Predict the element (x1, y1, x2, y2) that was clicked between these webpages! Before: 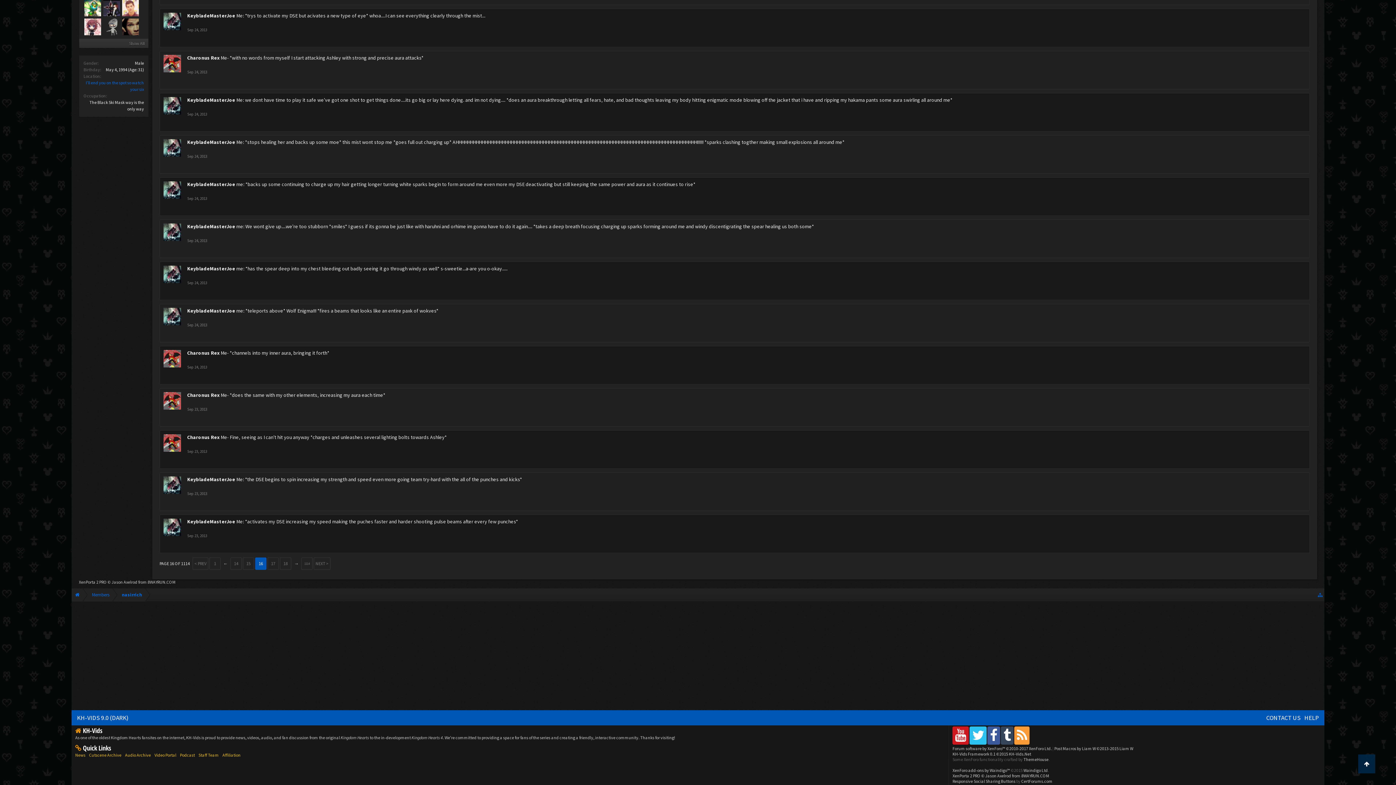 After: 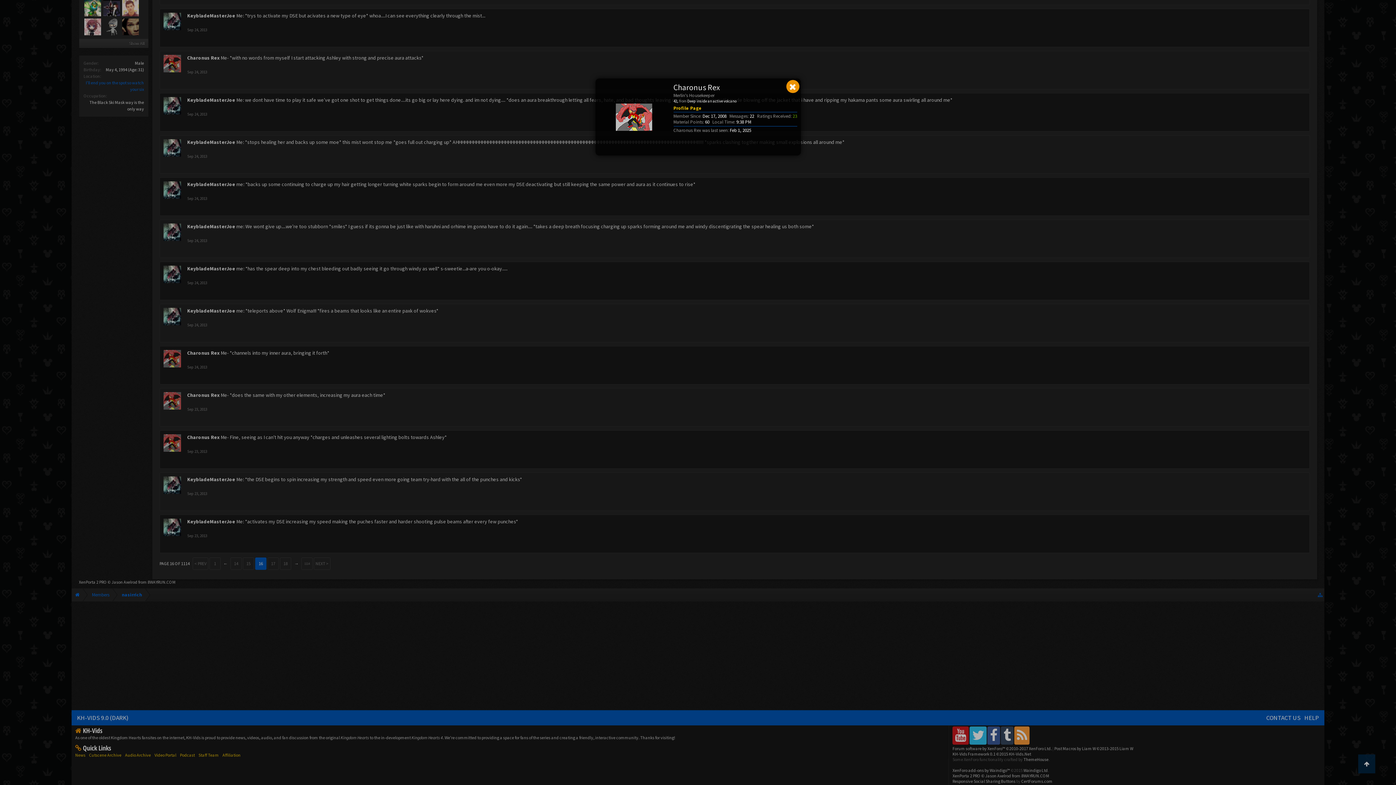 Action: bbox: (163, 392, 181, 409)